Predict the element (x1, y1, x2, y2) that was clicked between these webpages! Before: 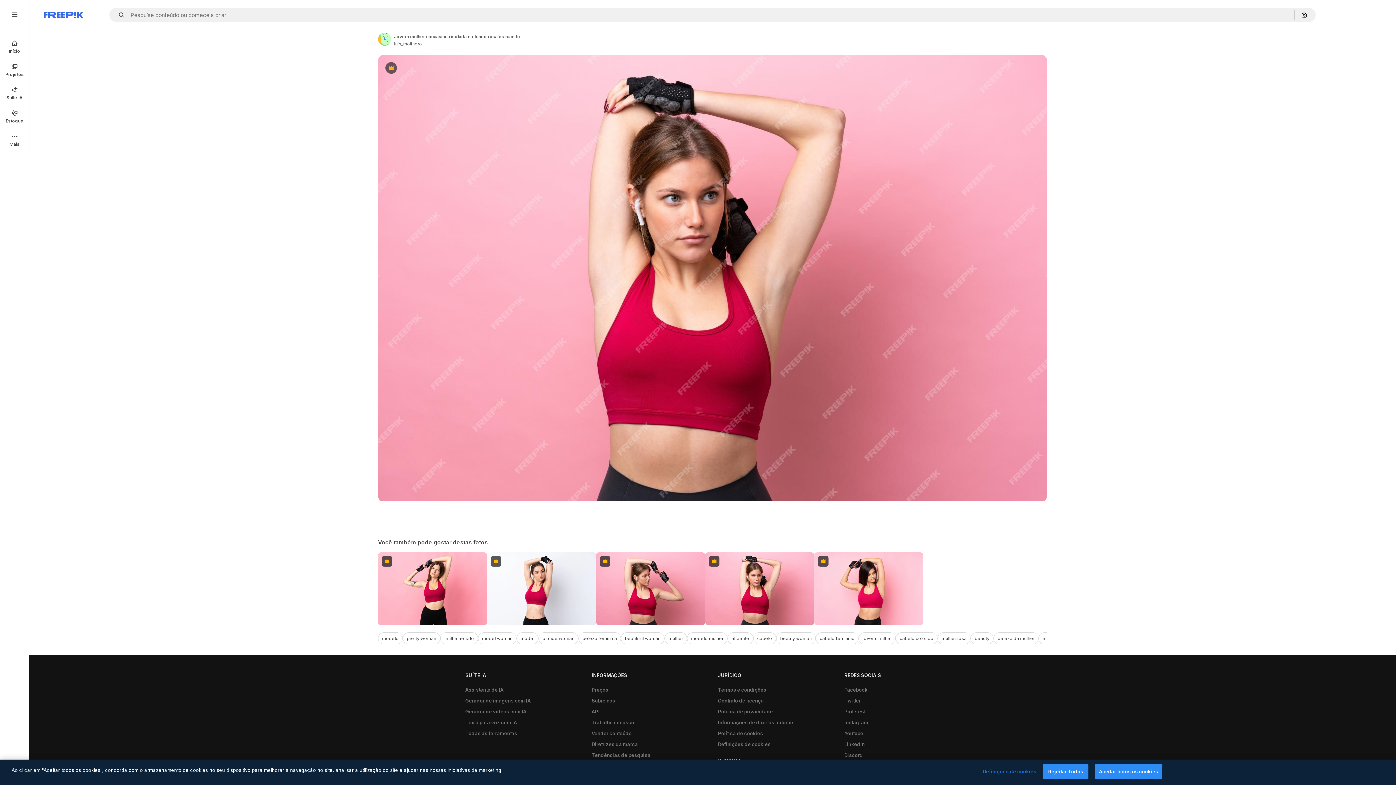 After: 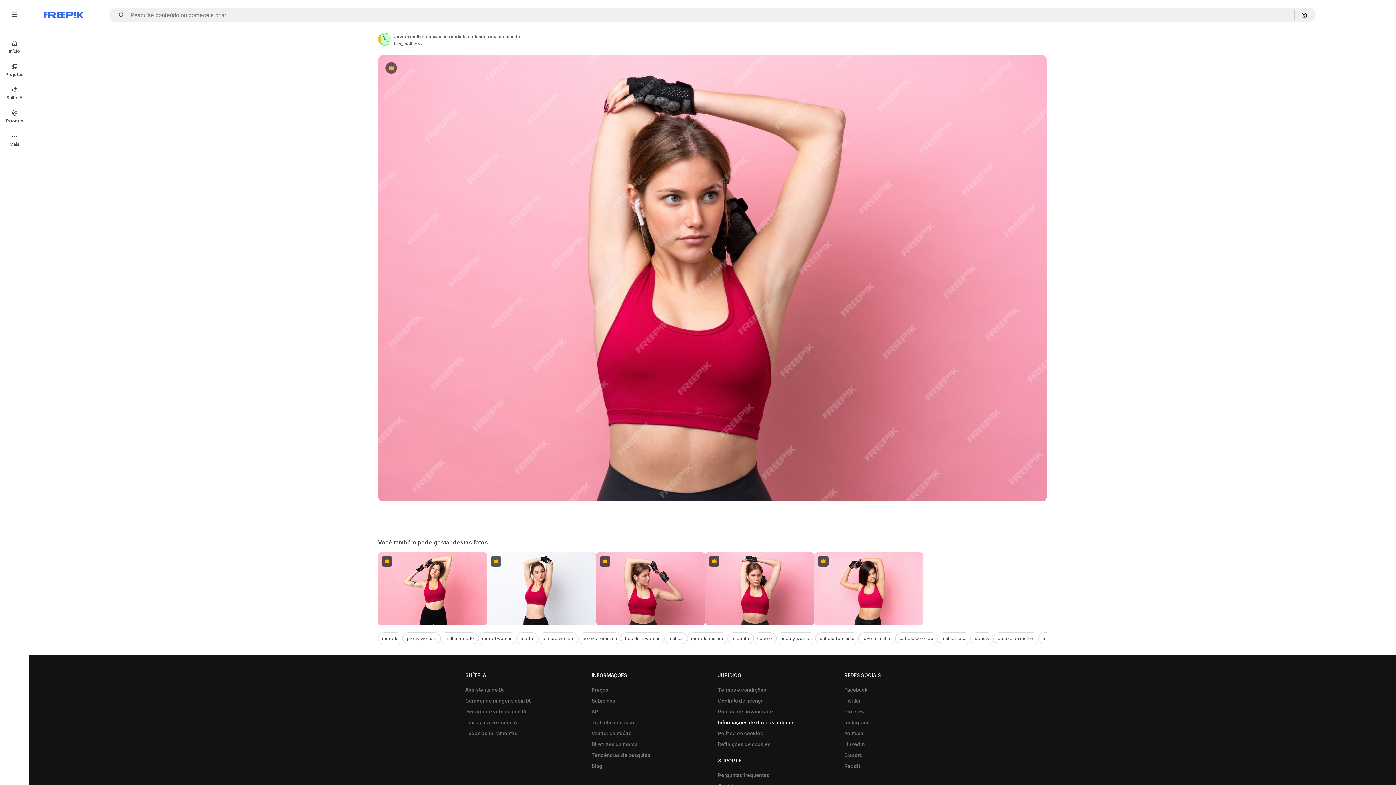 Action: bbox: (714, 717, 798, 728) label: Informações de direitos autorais